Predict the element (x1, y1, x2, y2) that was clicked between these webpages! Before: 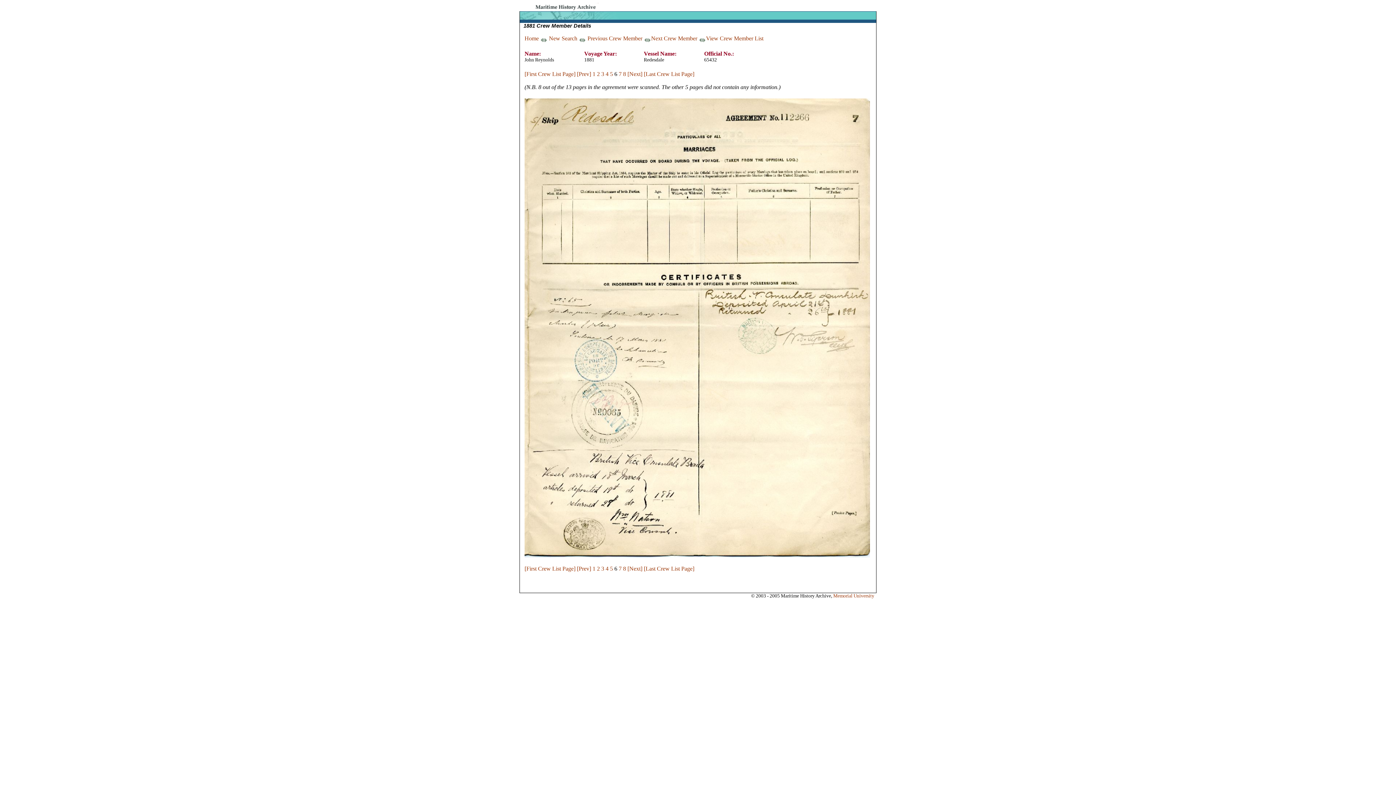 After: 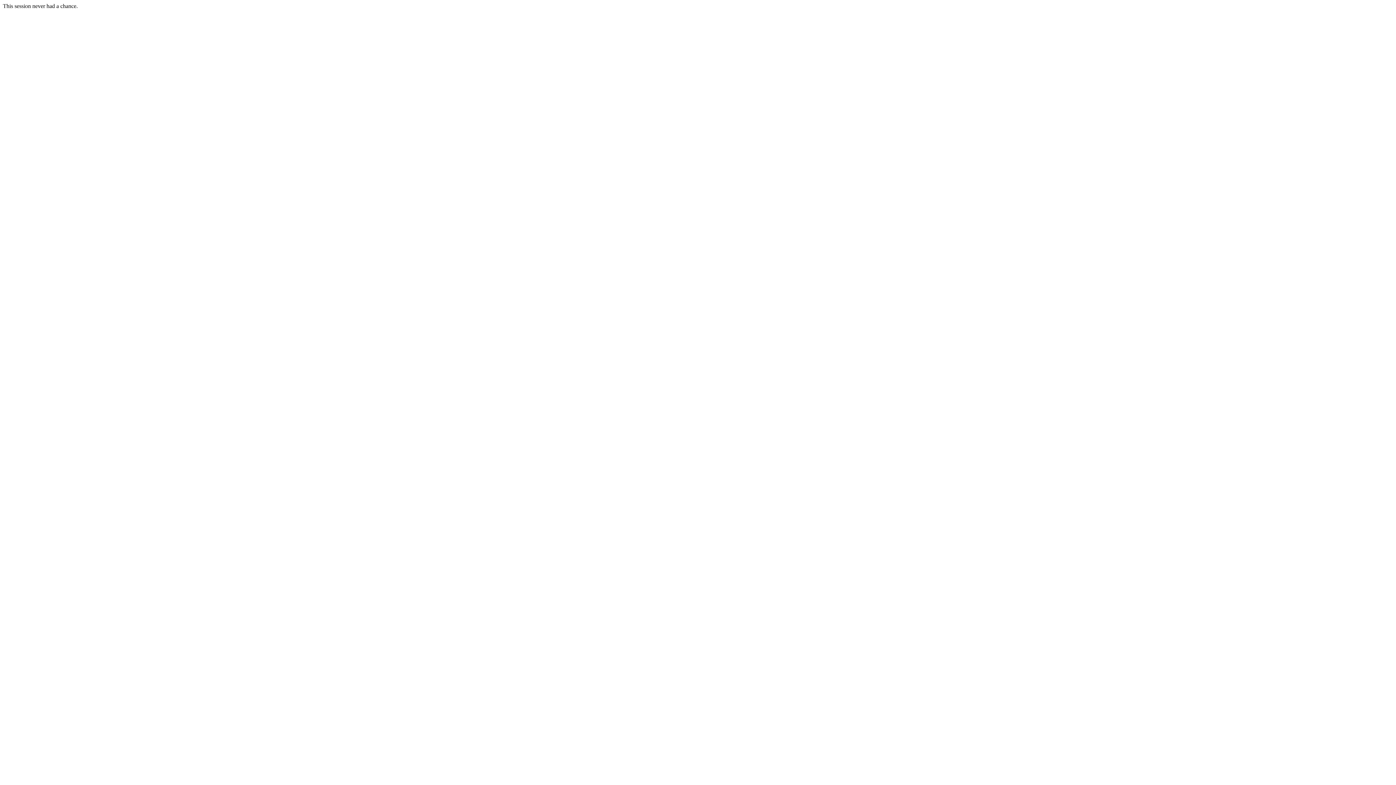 Action: label: View Crew Member List bbox: (706, 35, 763, 41)